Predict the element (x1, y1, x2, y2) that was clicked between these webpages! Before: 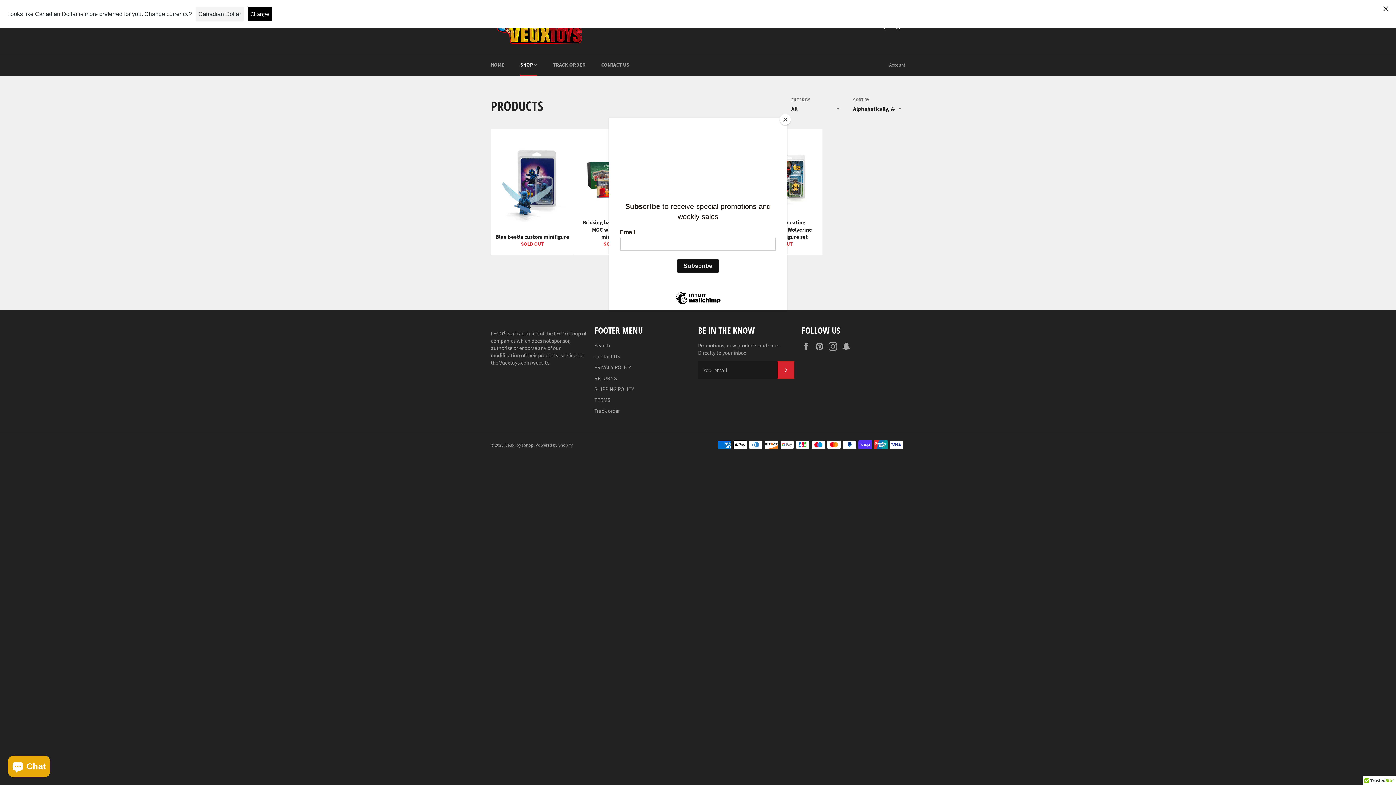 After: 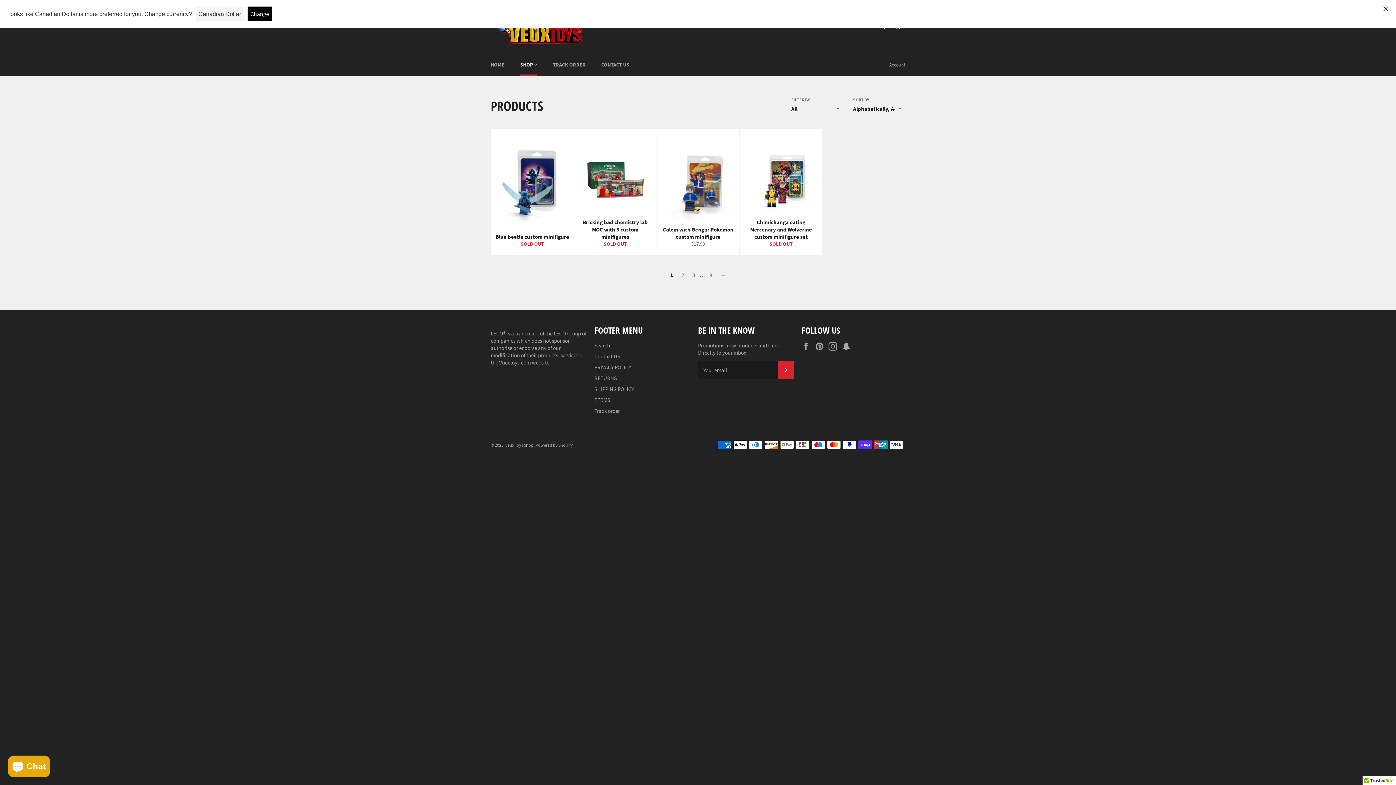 Action: bbox: (780, 114, 790, 125) label: Close